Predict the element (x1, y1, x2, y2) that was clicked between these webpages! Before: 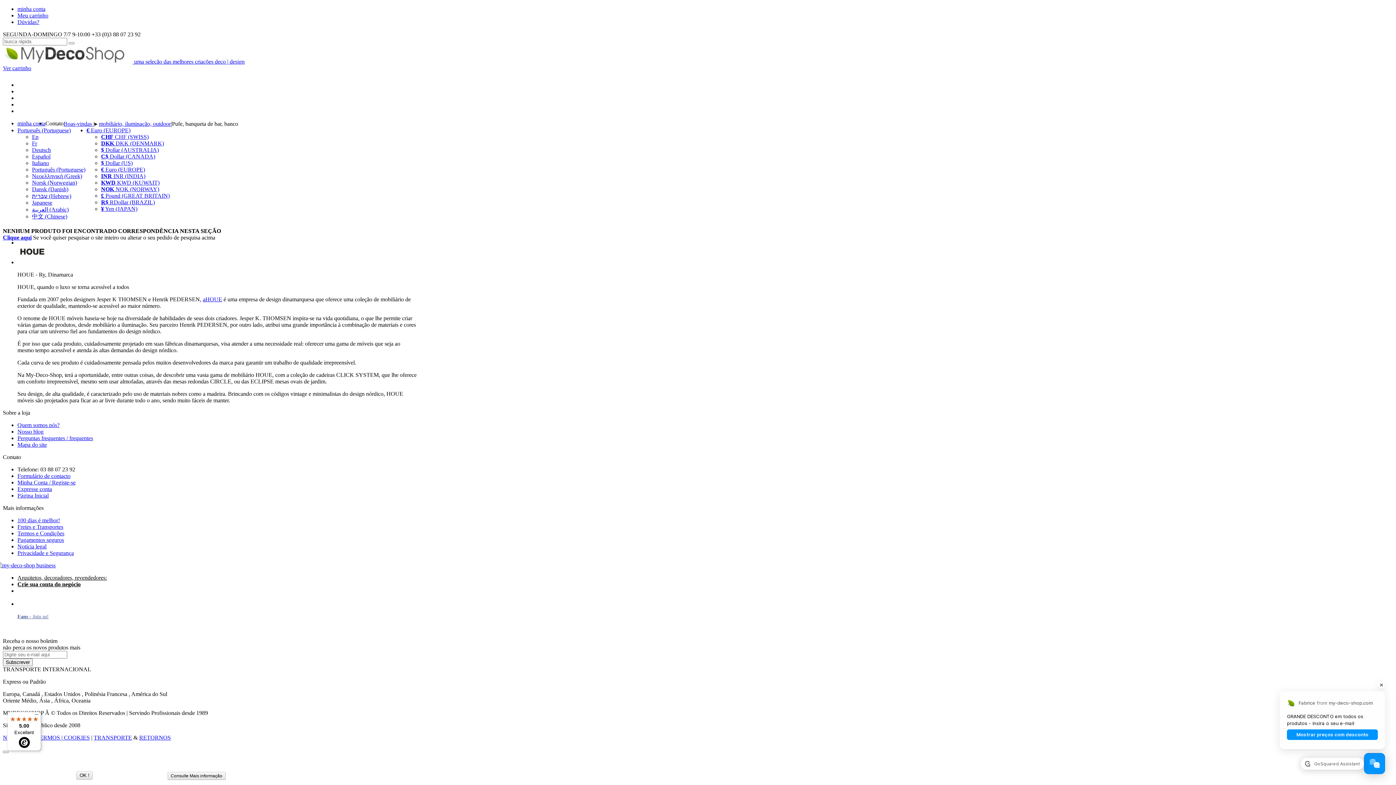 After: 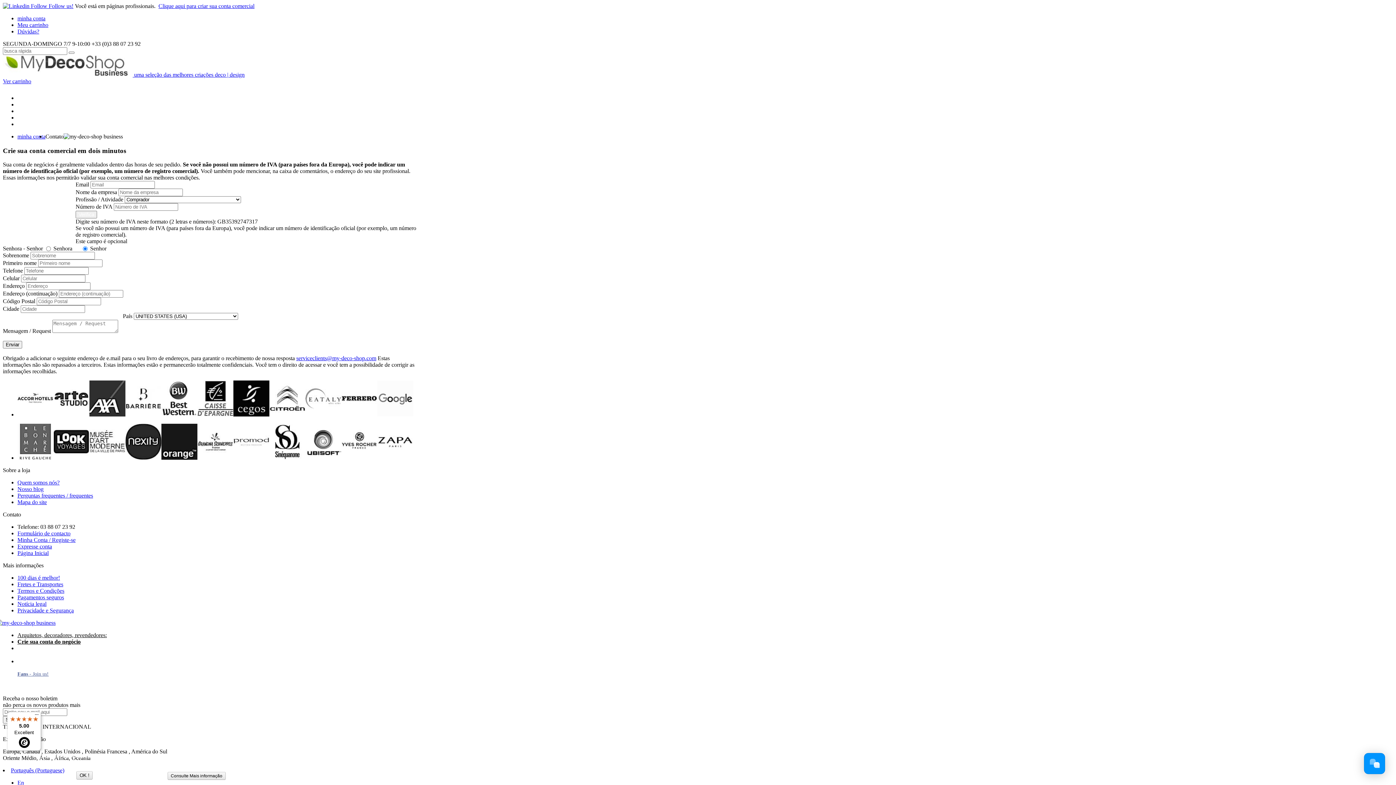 Action: bbox: (-3, 562, 55, 568)